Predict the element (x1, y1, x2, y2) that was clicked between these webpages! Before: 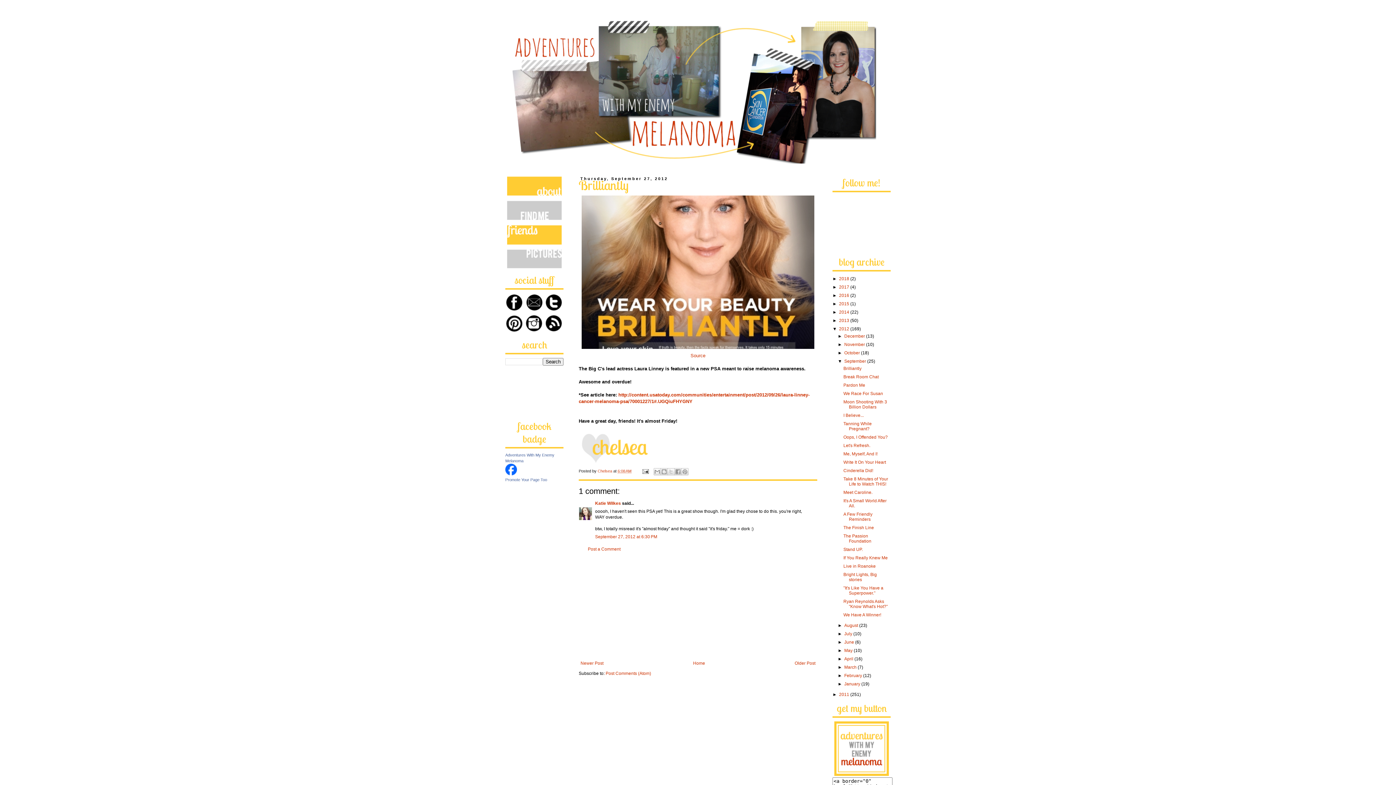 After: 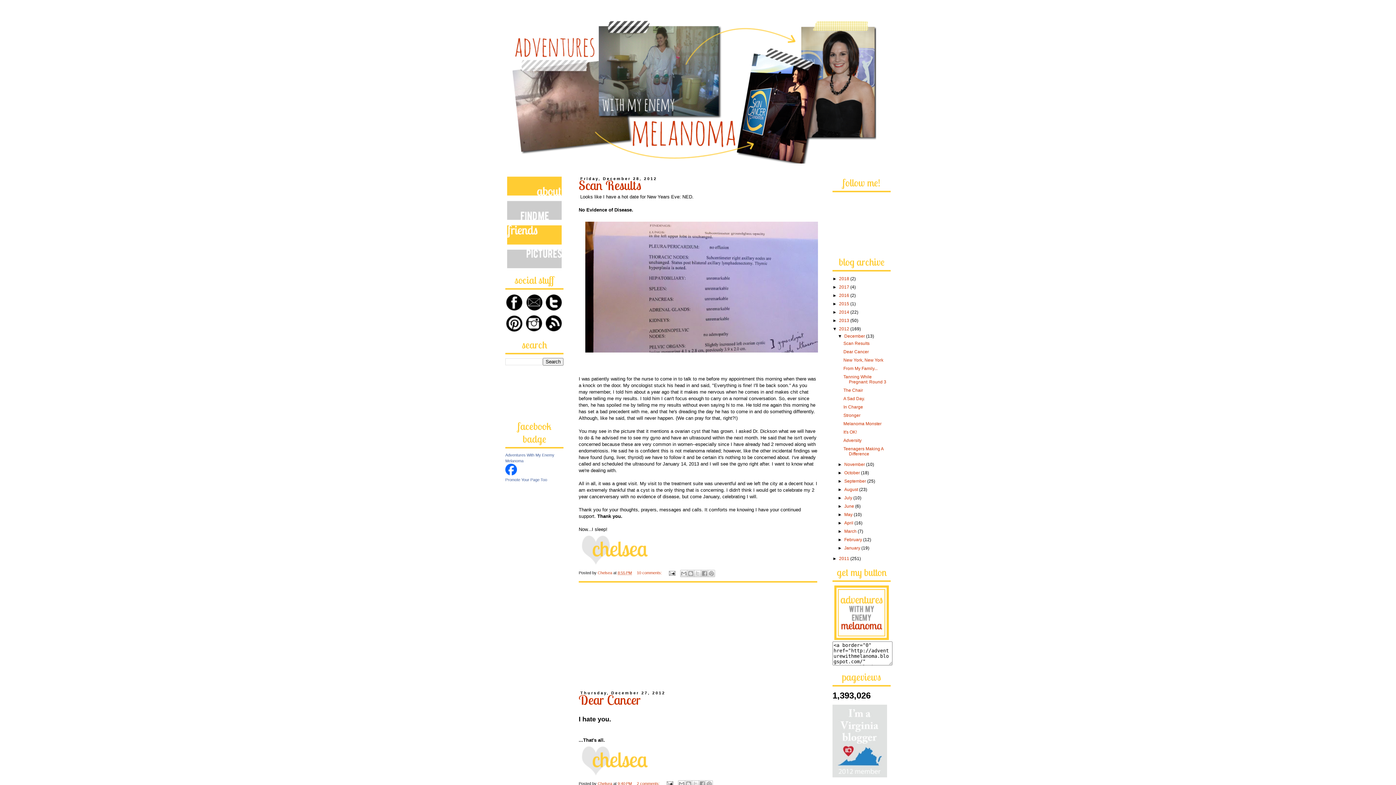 Action: label: 2012  bbox: (839, 326, 850, 331)